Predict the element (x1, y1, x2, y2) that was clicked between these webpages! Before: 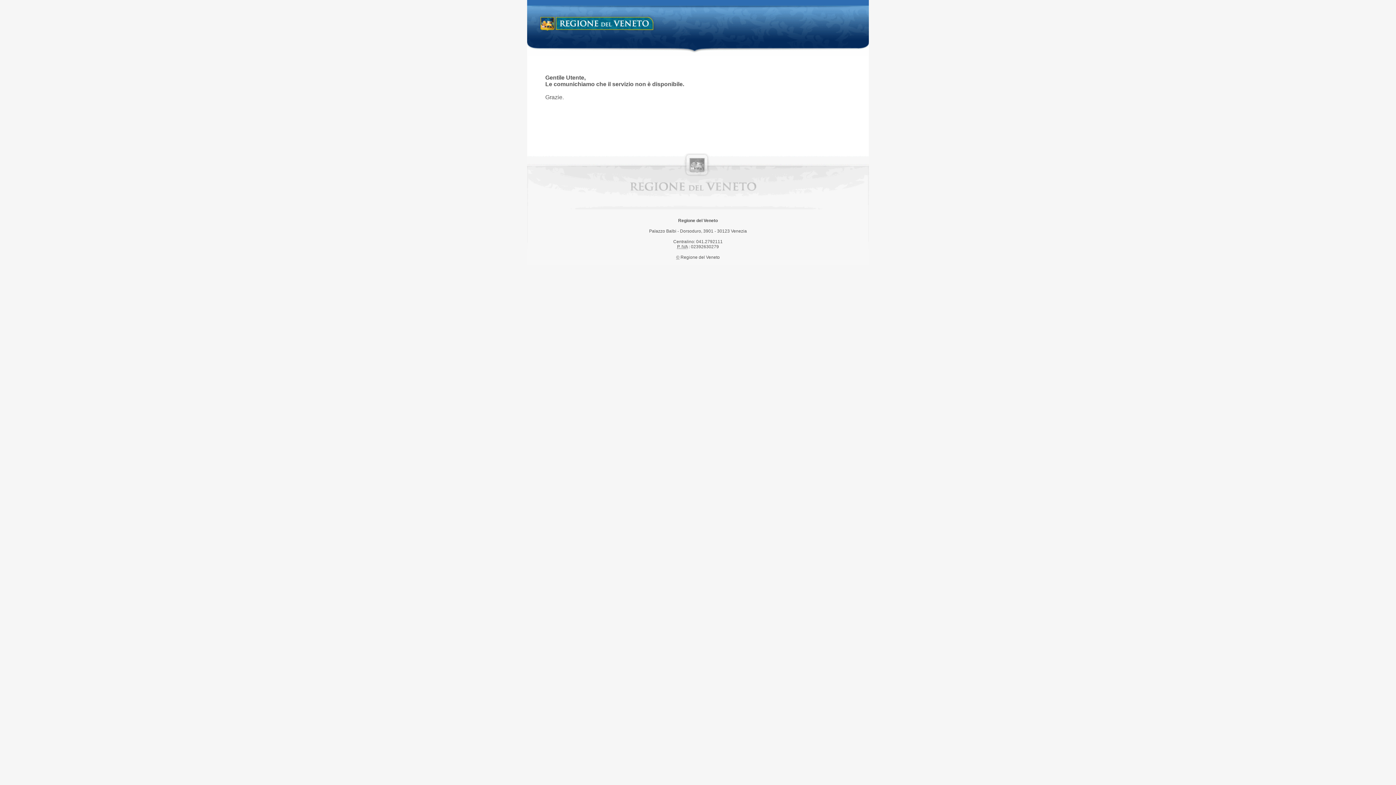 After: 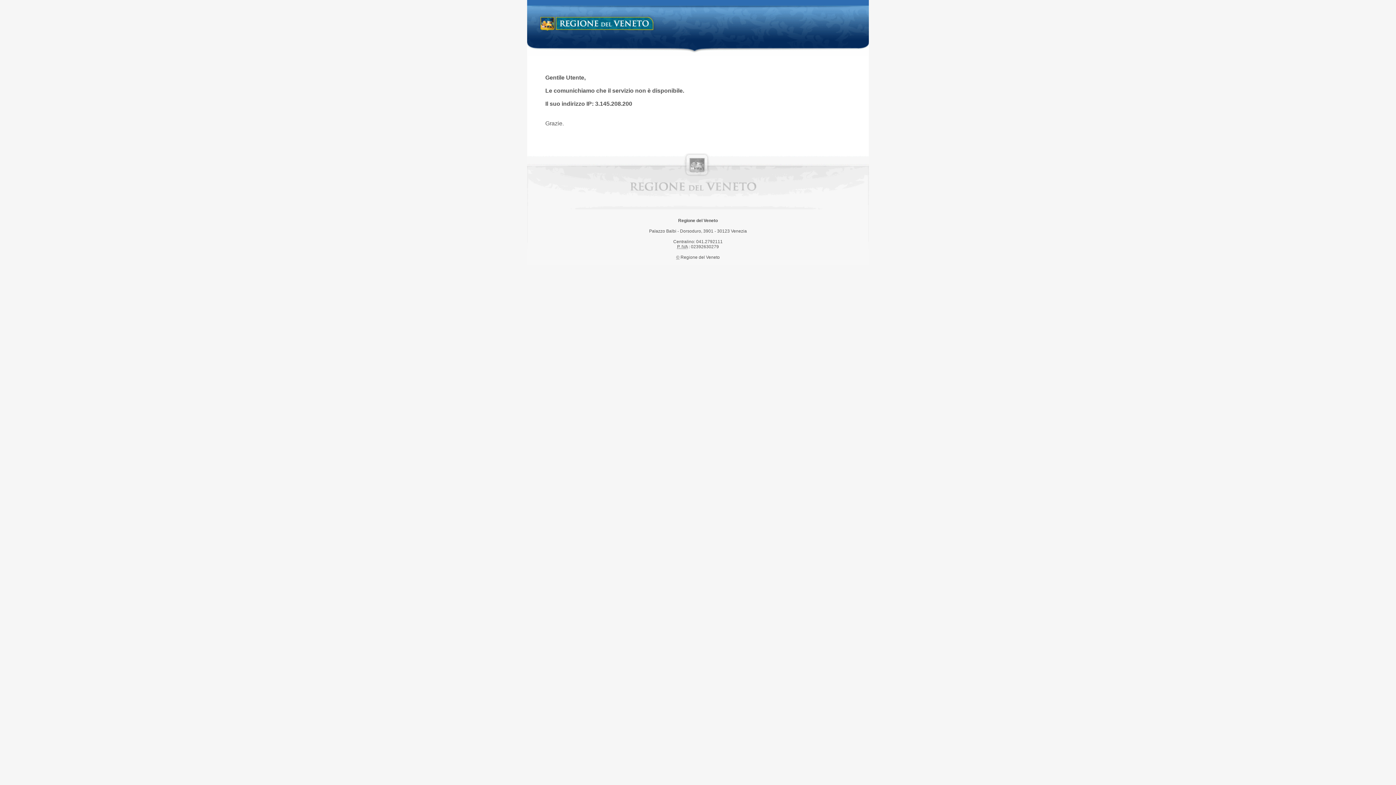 Action: bbox: (538, 14, 658, 34) label: Regione del Veneto